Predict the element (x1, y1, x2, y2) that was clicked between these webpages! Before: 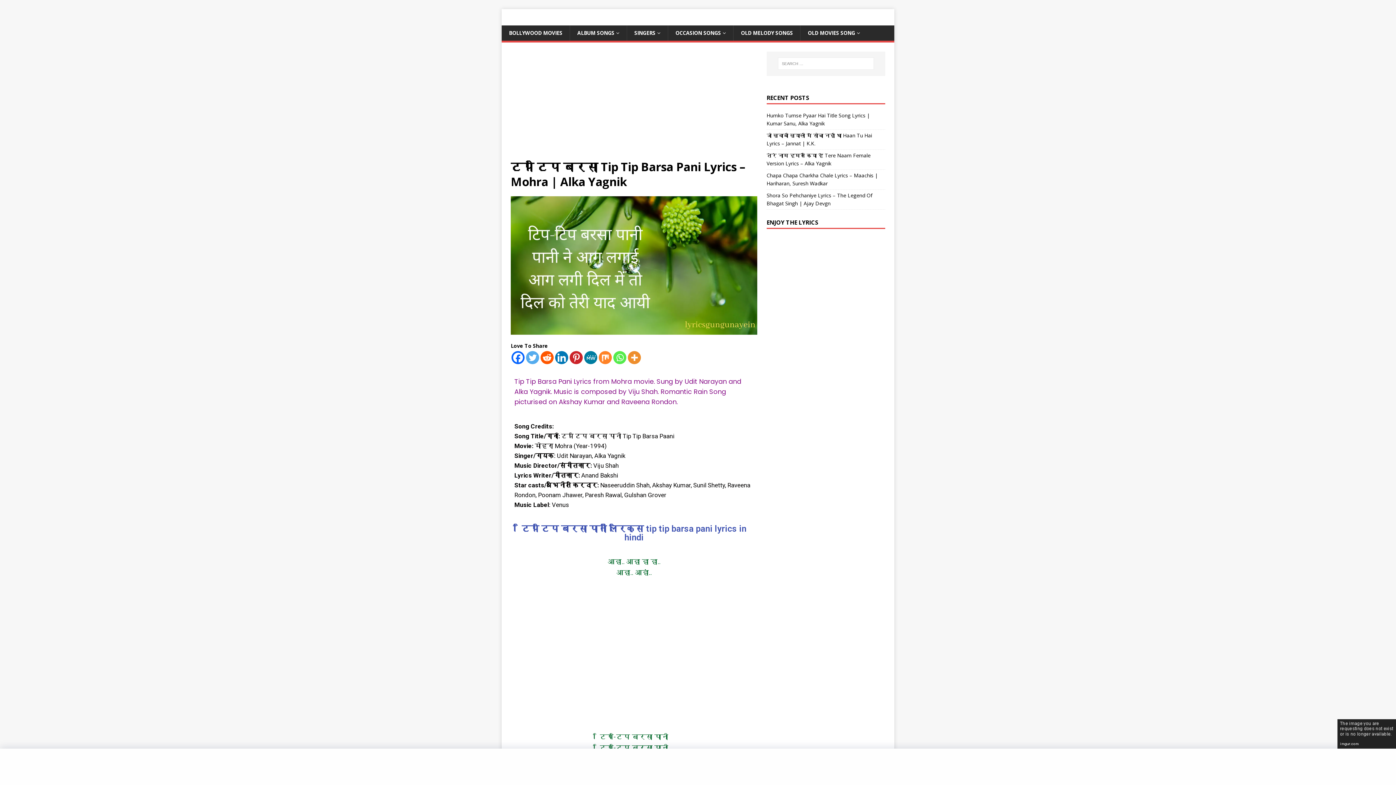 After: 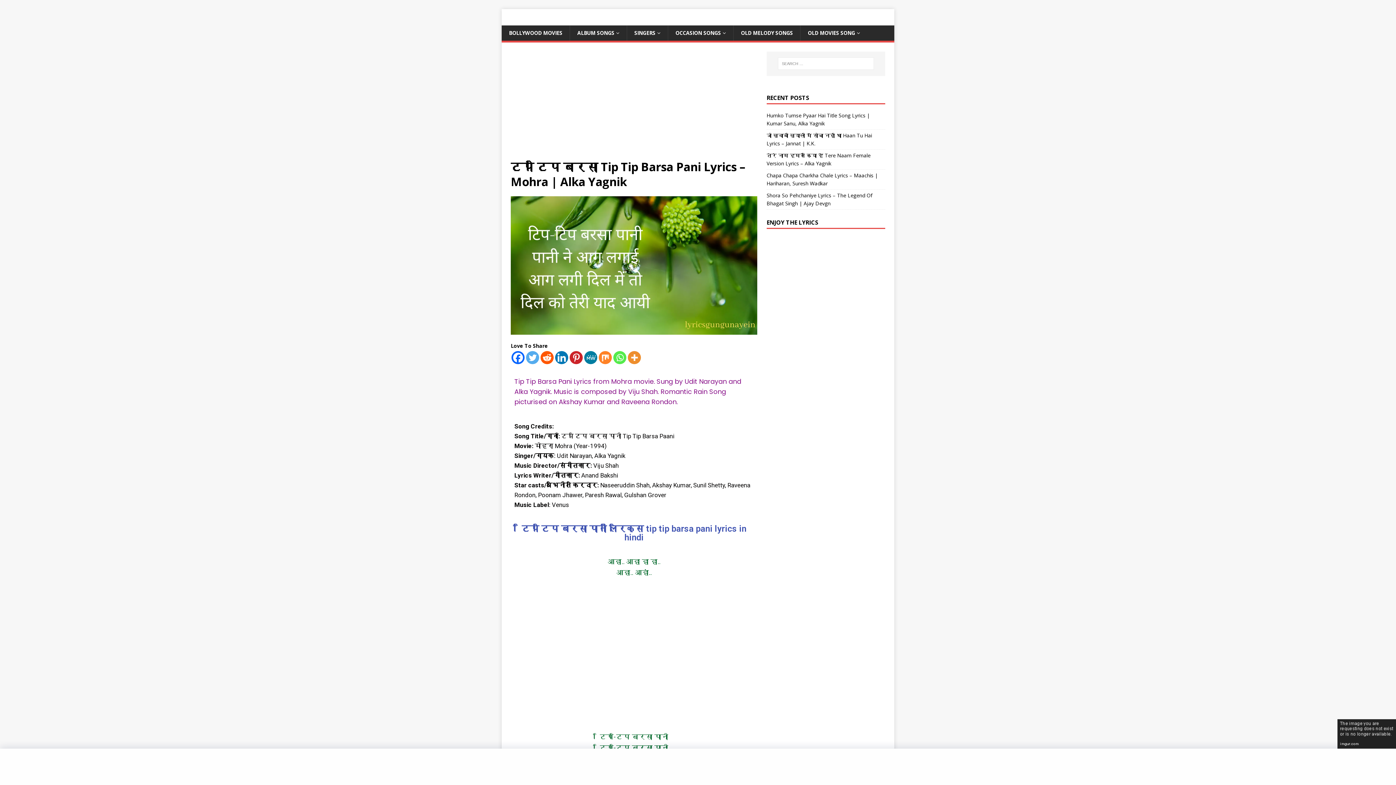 Action: label: Reddit bbox: (540, 351, 553, 364)